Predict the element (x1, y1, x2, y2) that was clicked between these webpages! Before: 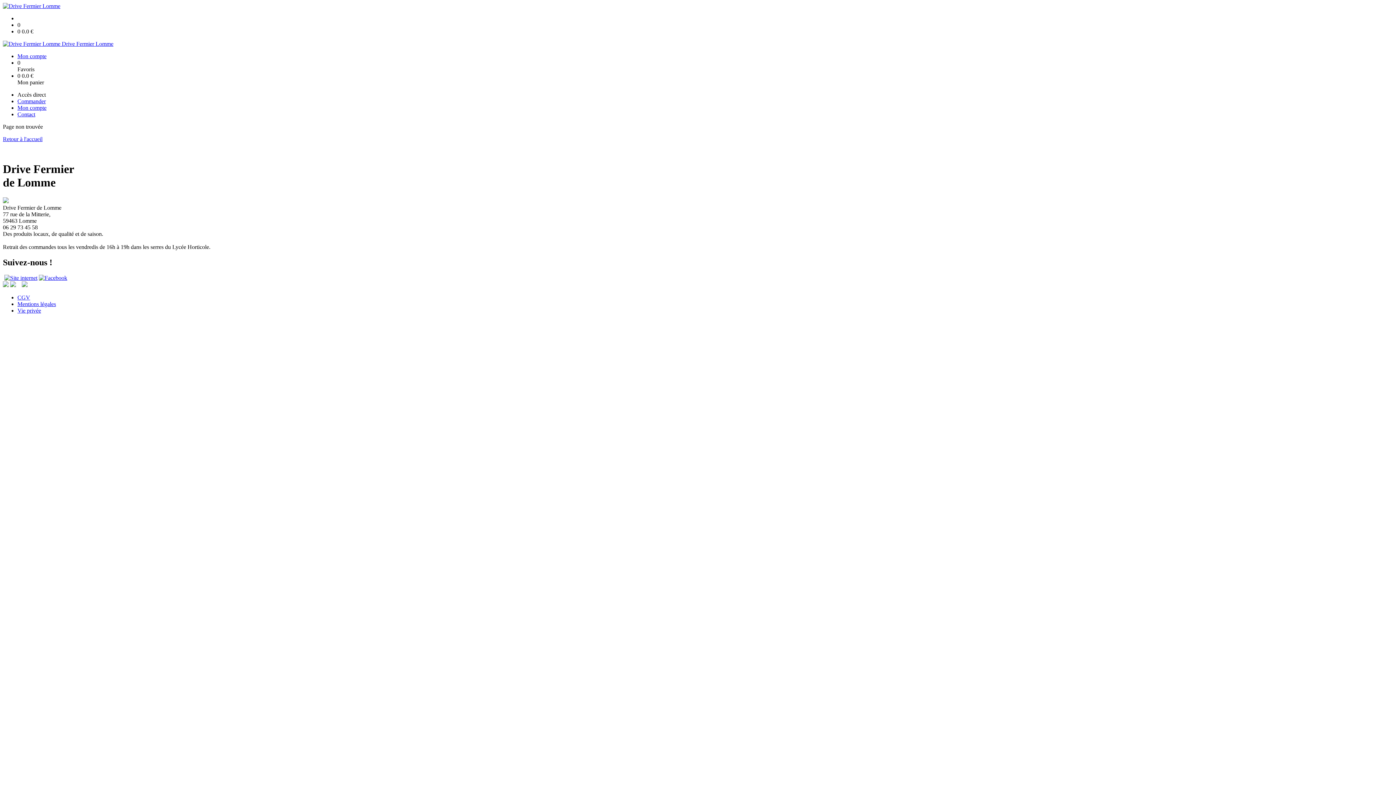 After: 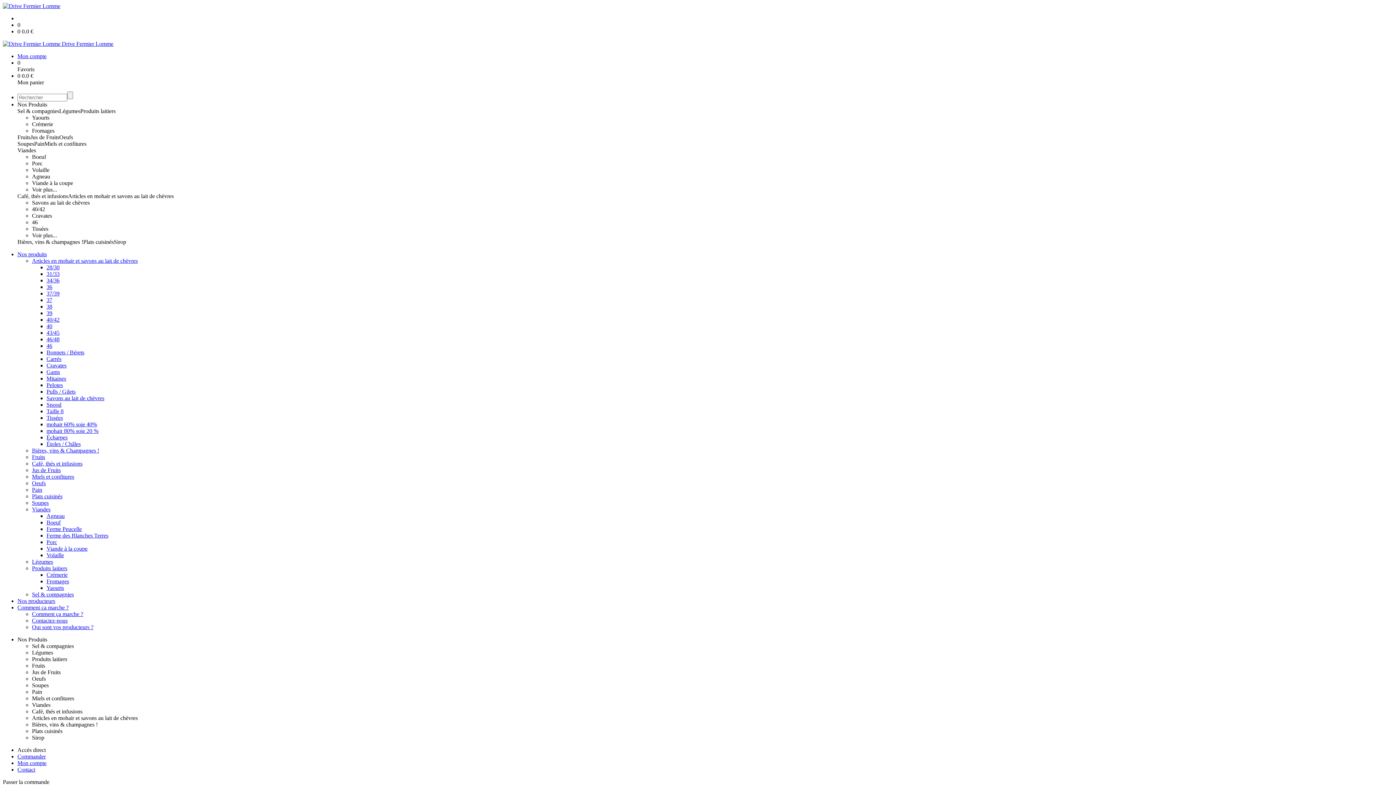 Action: label: Commander bbox: (17, 98, 45, 104)